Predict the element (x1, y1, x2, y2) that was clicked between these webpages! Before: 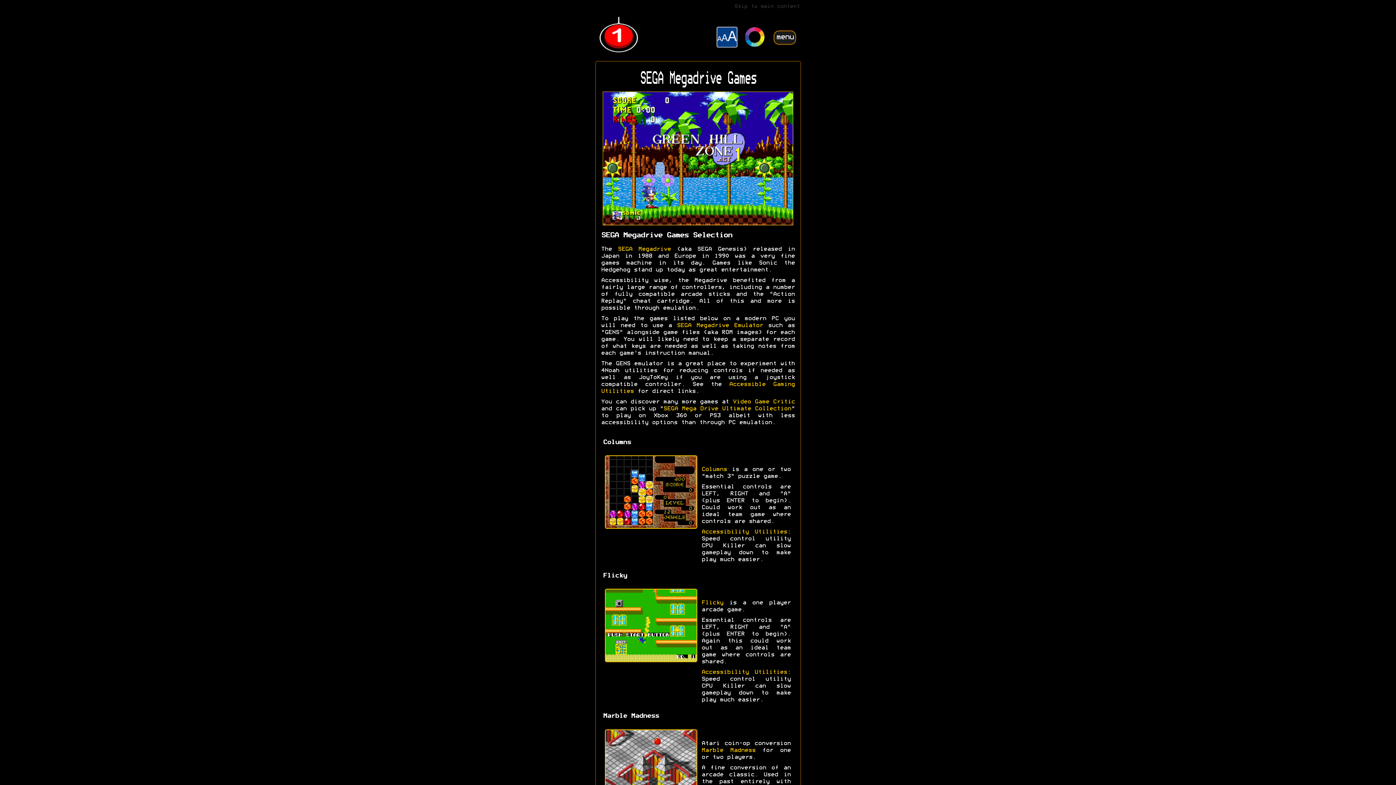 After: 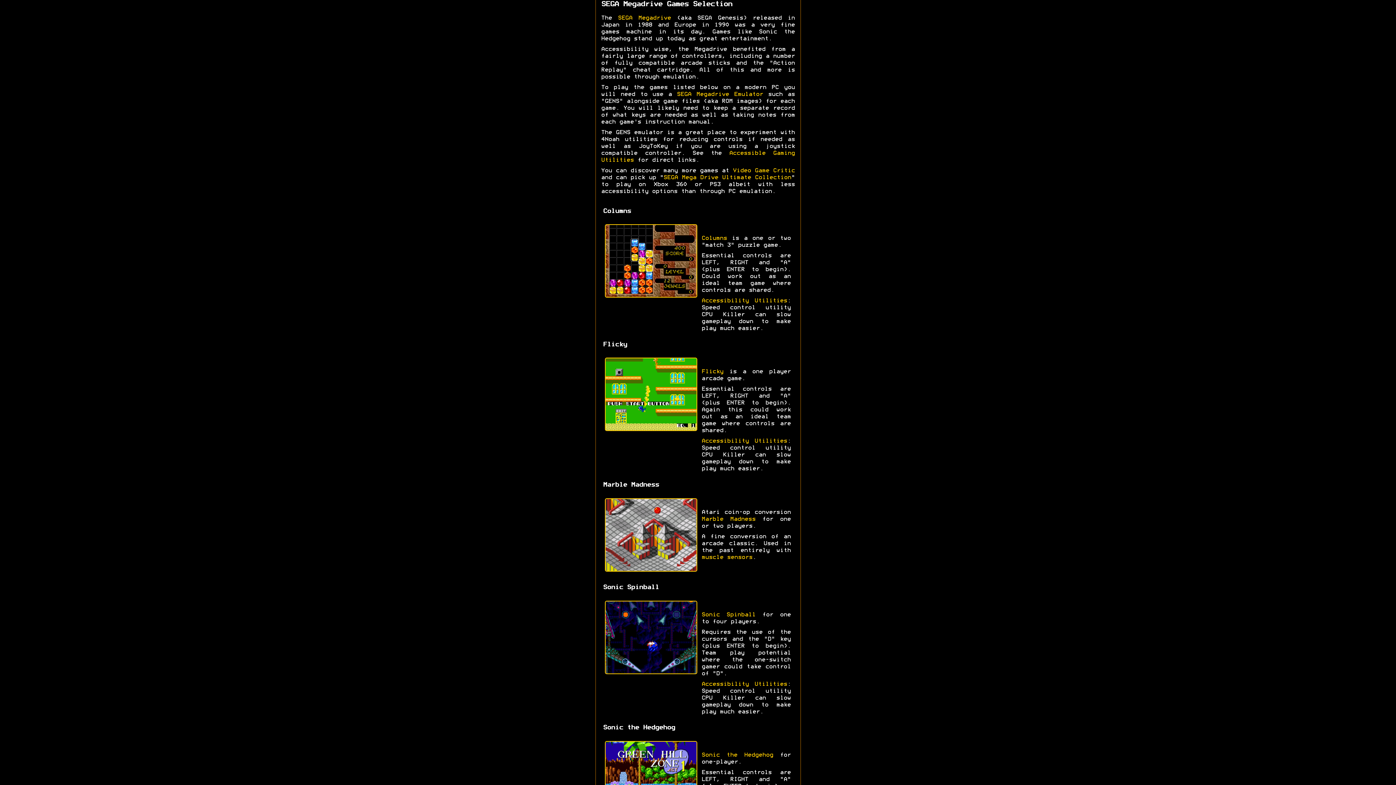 Action: bbox: (601, 91, 795, 225)